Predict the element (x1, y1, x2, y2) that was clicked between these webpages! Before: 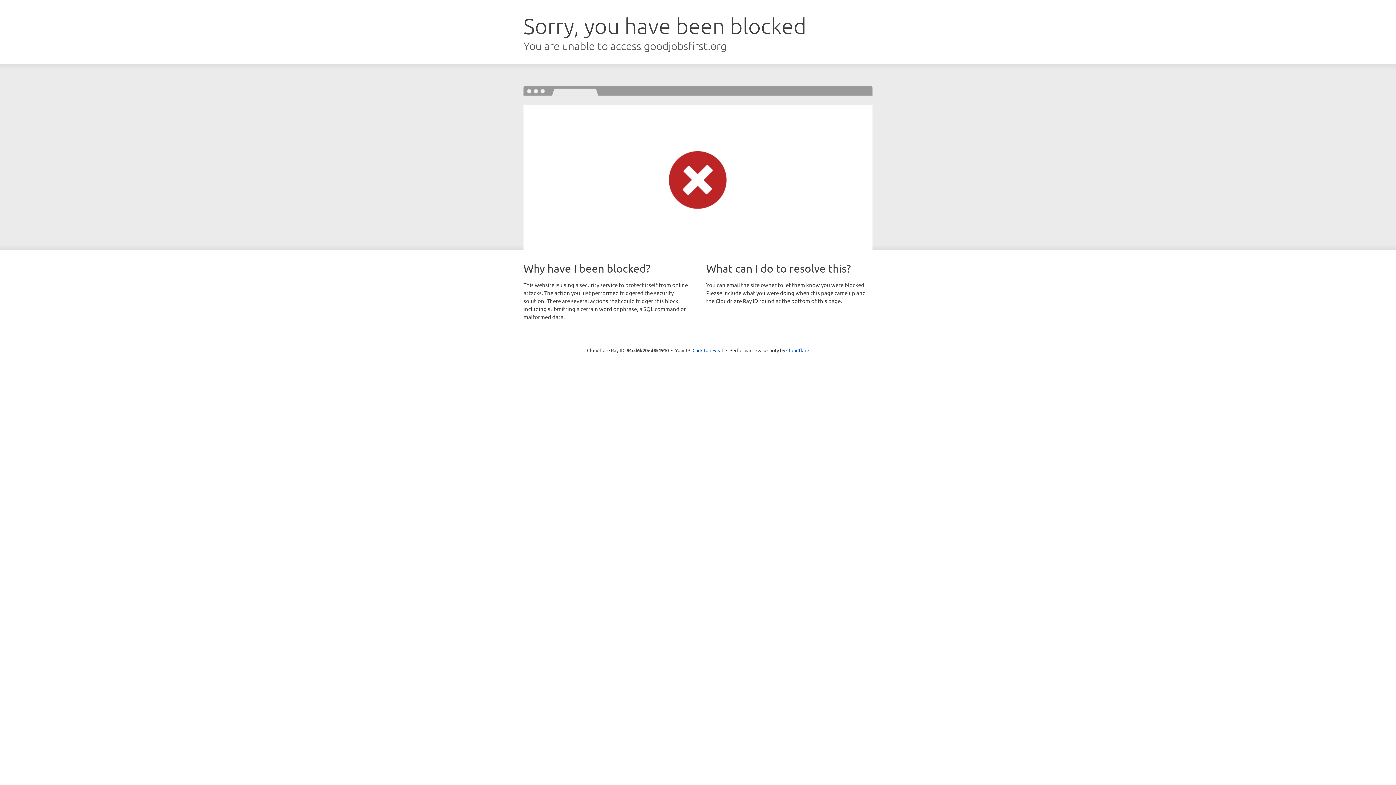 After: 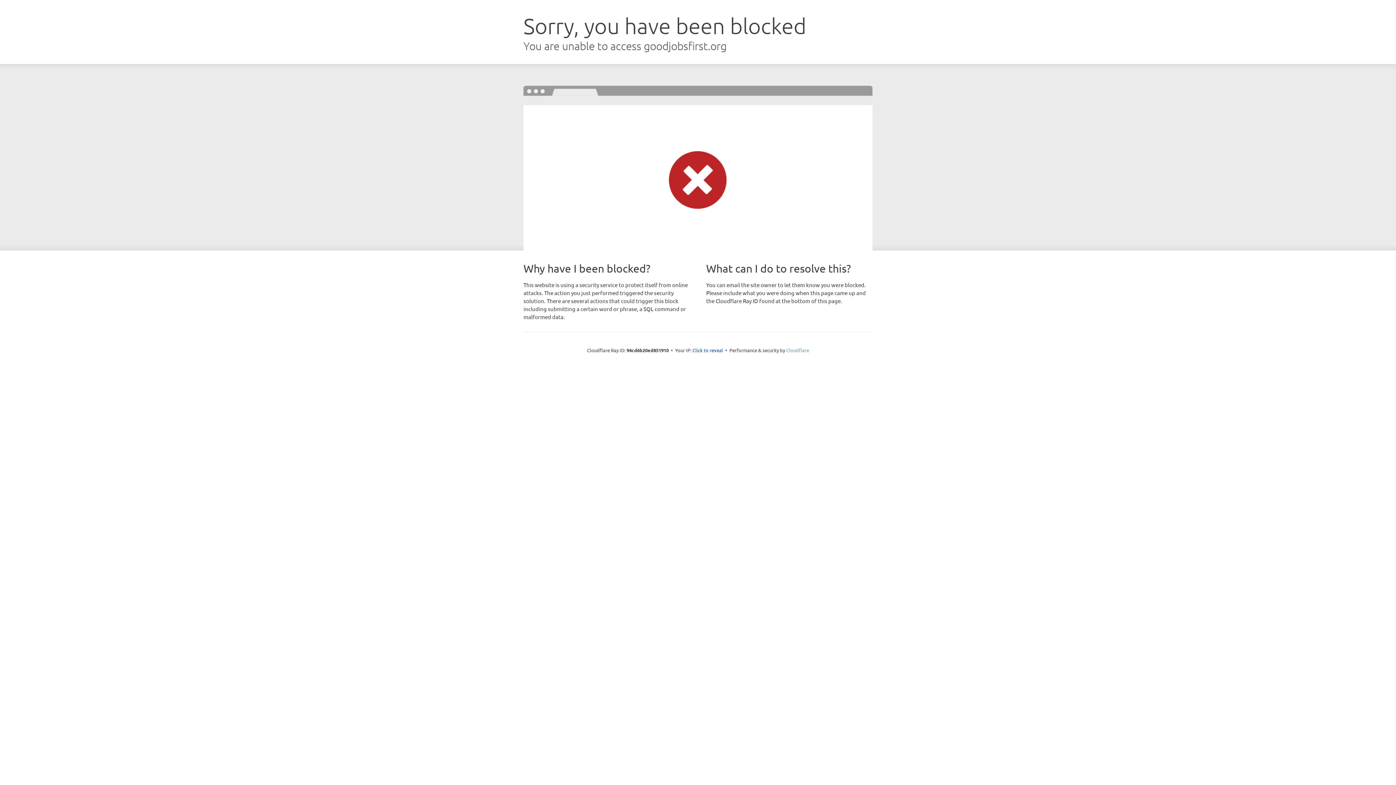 Action: bbox: (786, 347, 809, 353) label: Cloudflare